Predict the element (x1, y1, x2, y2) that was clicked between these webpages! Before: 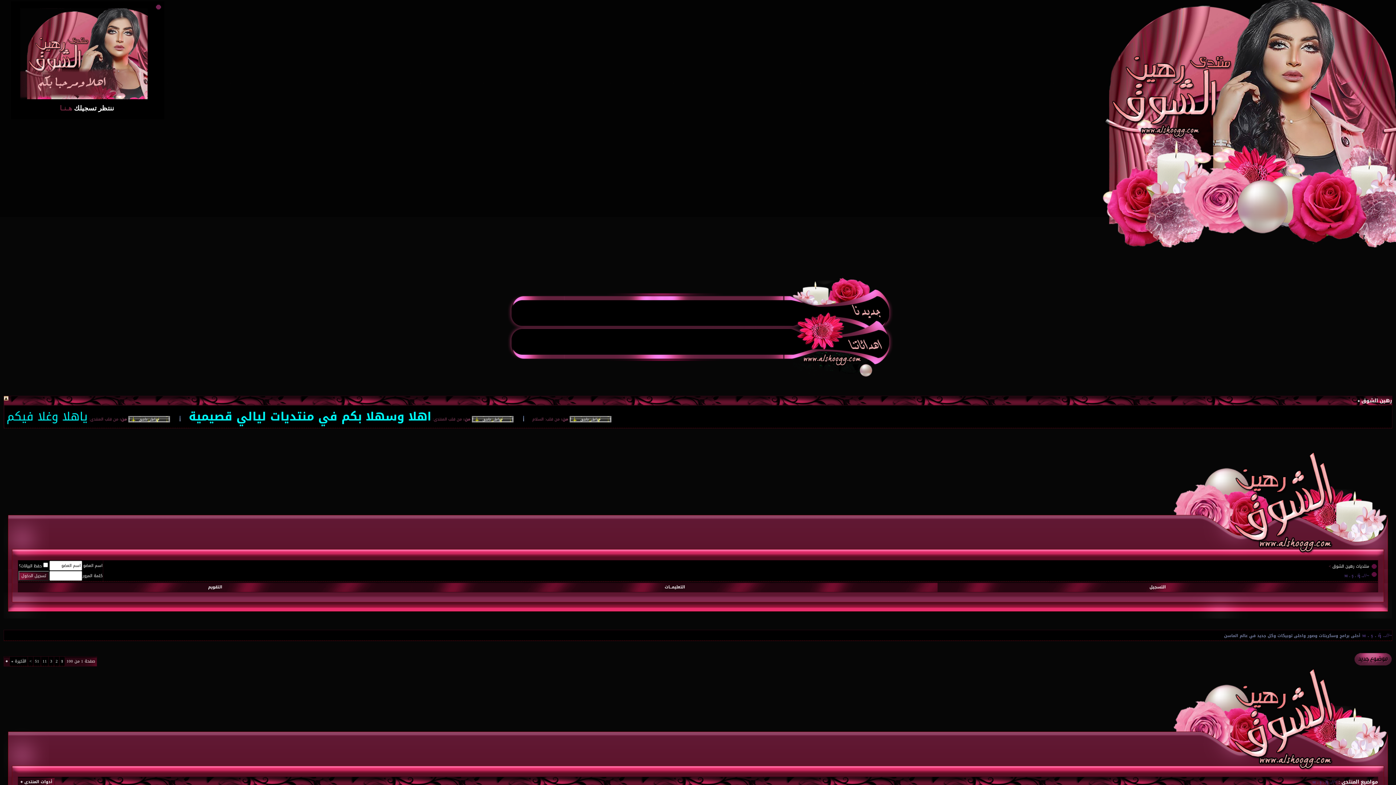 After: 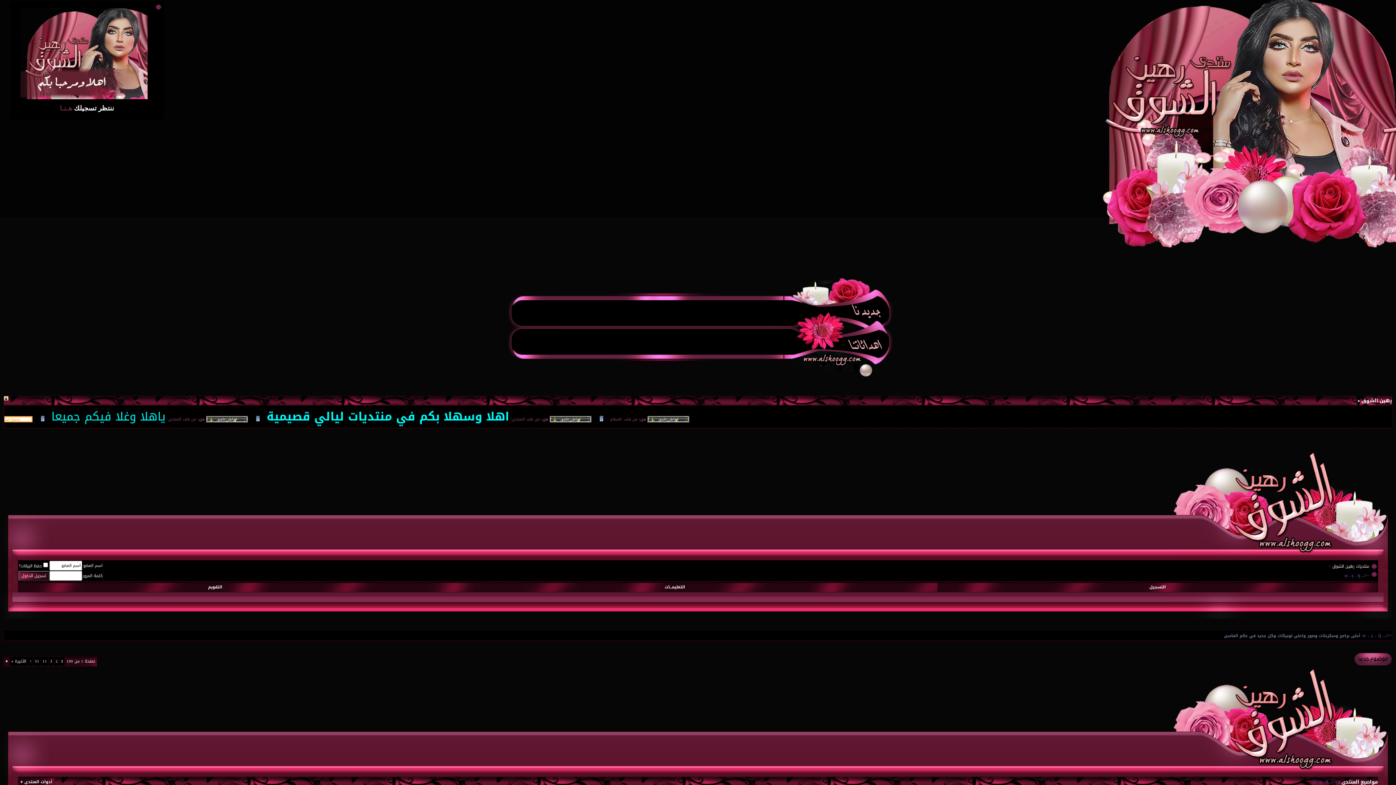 Action: bbox: (1370, 571, 1378, 580)